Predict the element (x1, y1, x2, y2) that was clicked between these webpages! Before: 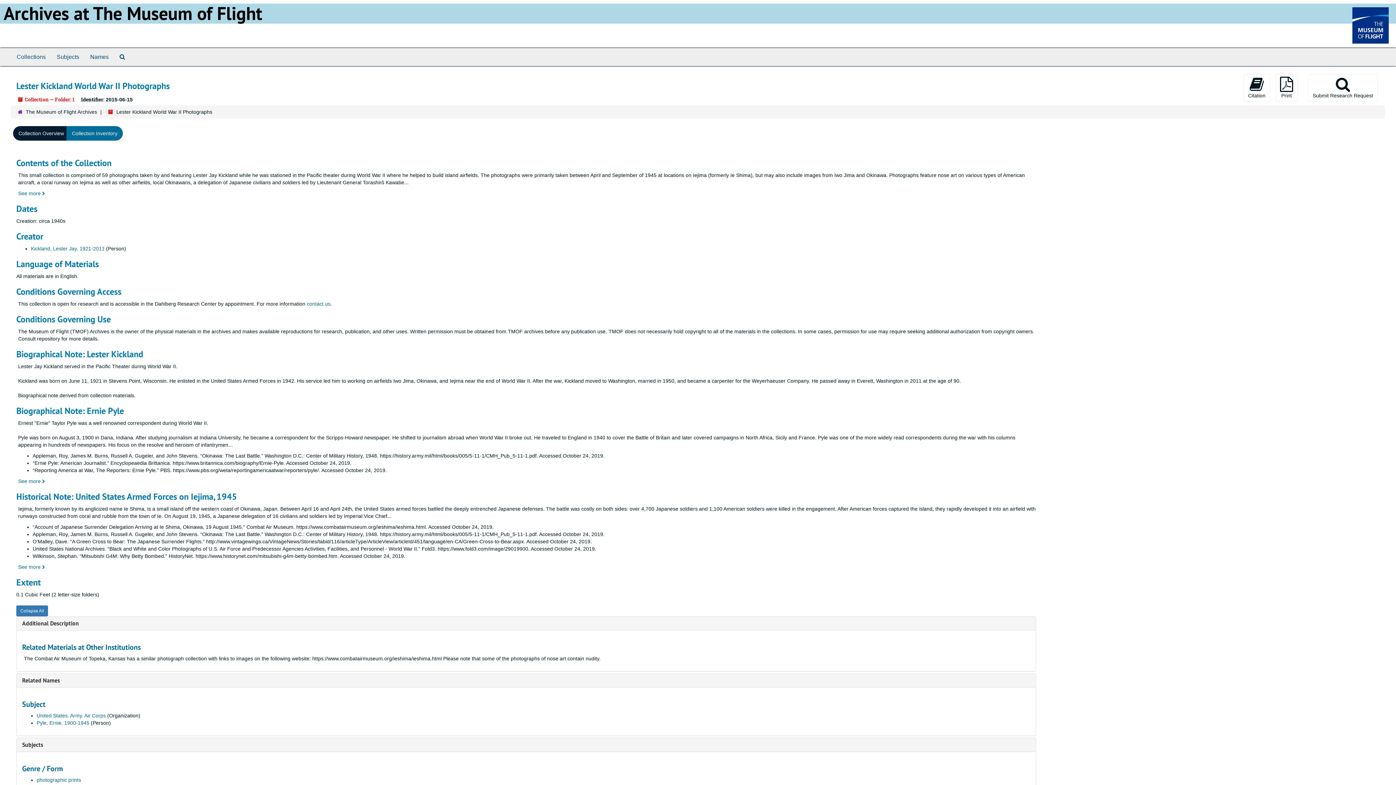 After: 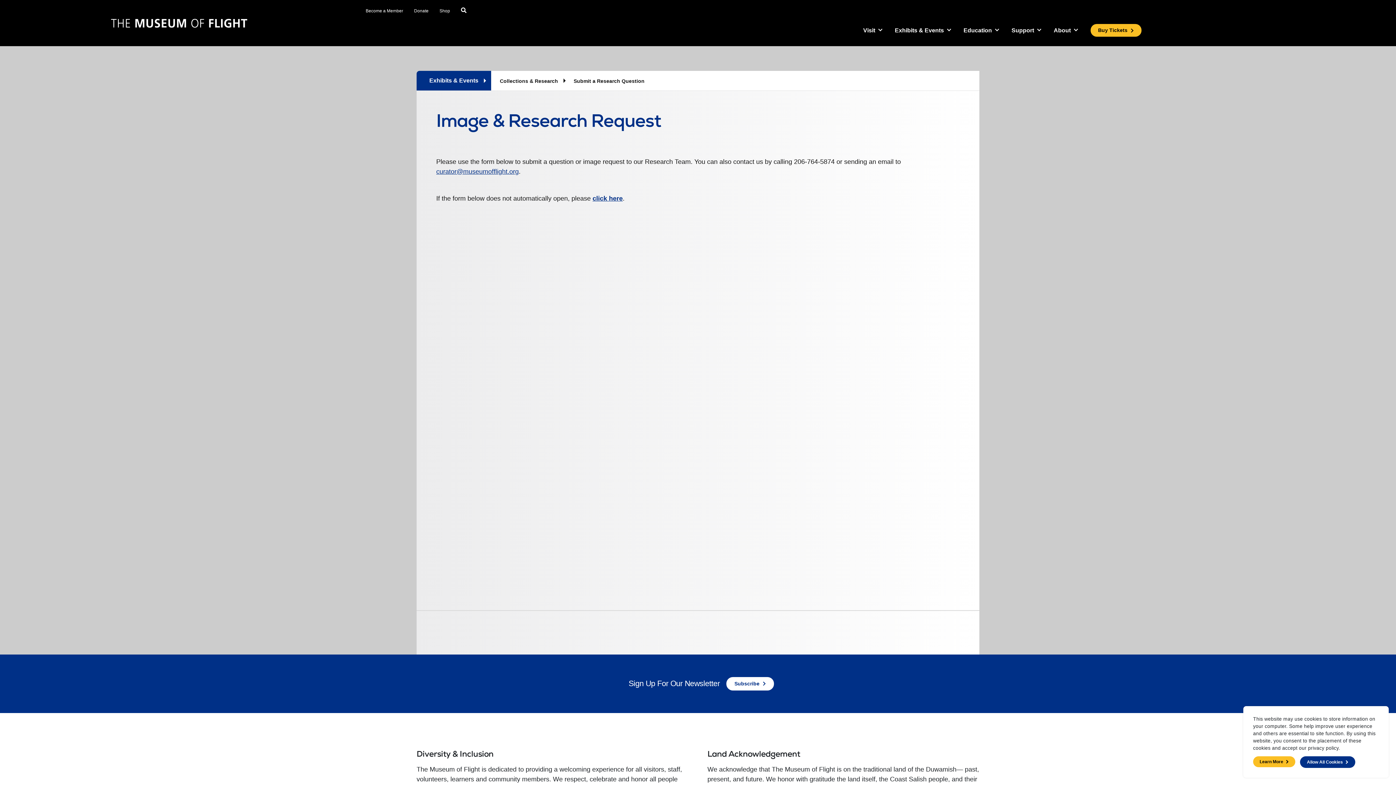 Action: bbox: (1308, 74, 1378, 101) label: 
Submit Research Request